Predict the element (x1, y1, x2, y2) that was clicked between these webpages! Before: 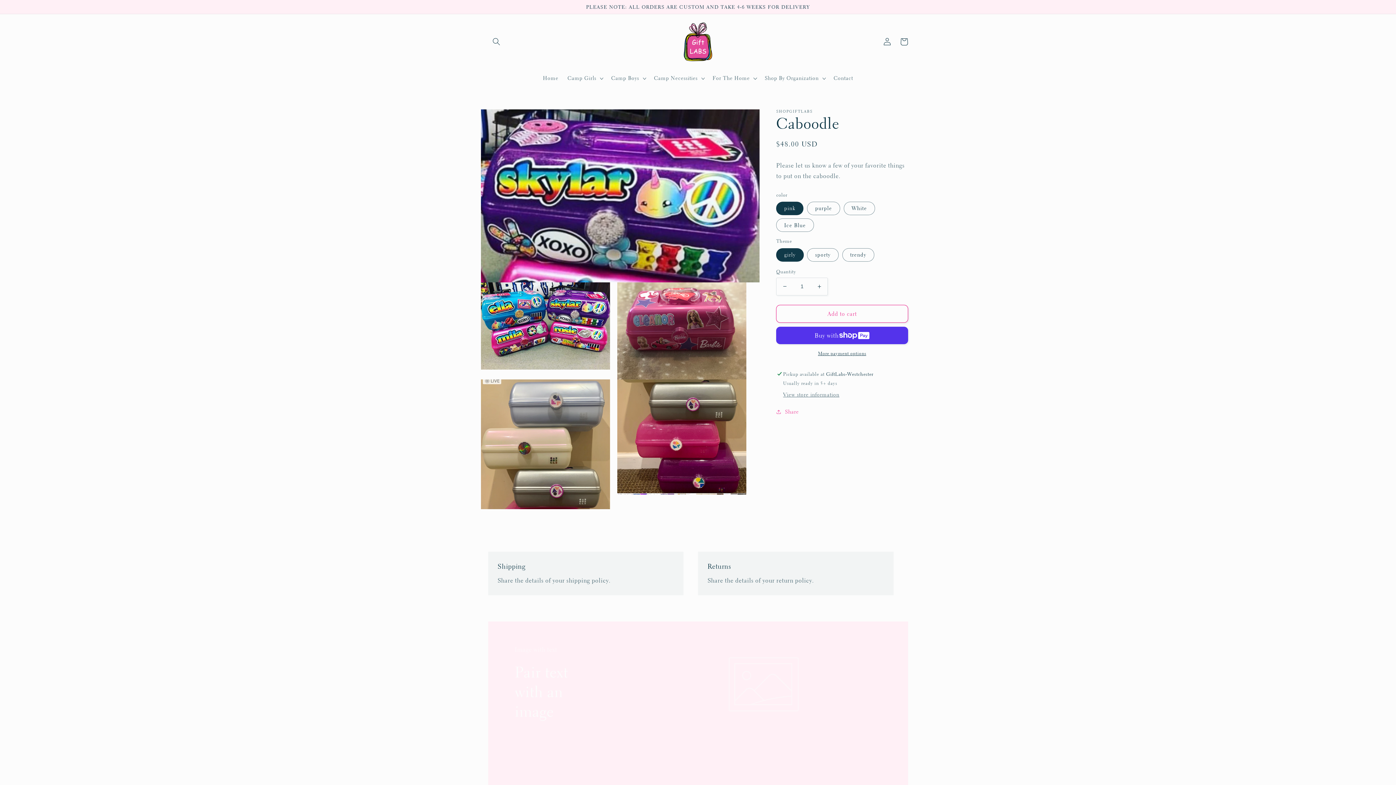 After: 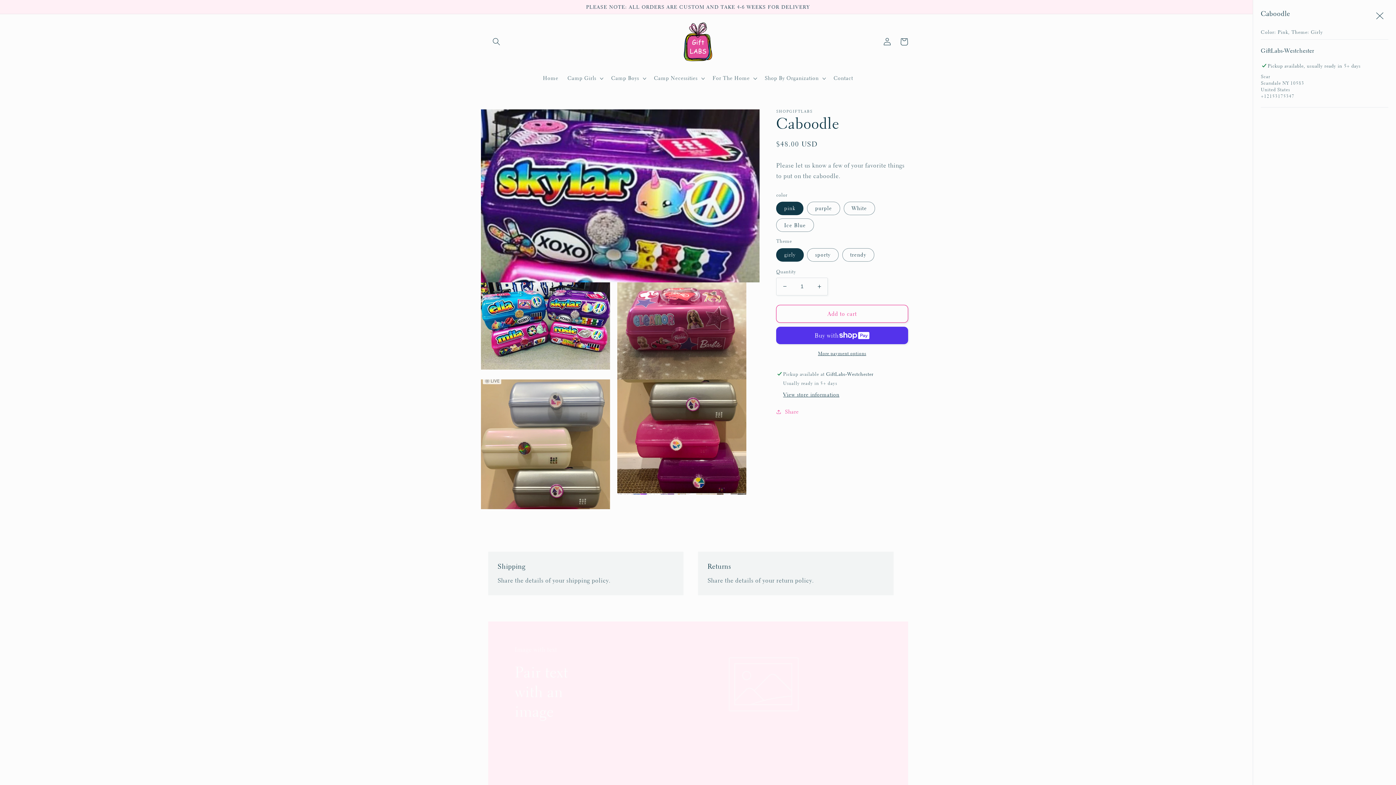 Action: bbox: (783, 391, 839, 399) label: View store information